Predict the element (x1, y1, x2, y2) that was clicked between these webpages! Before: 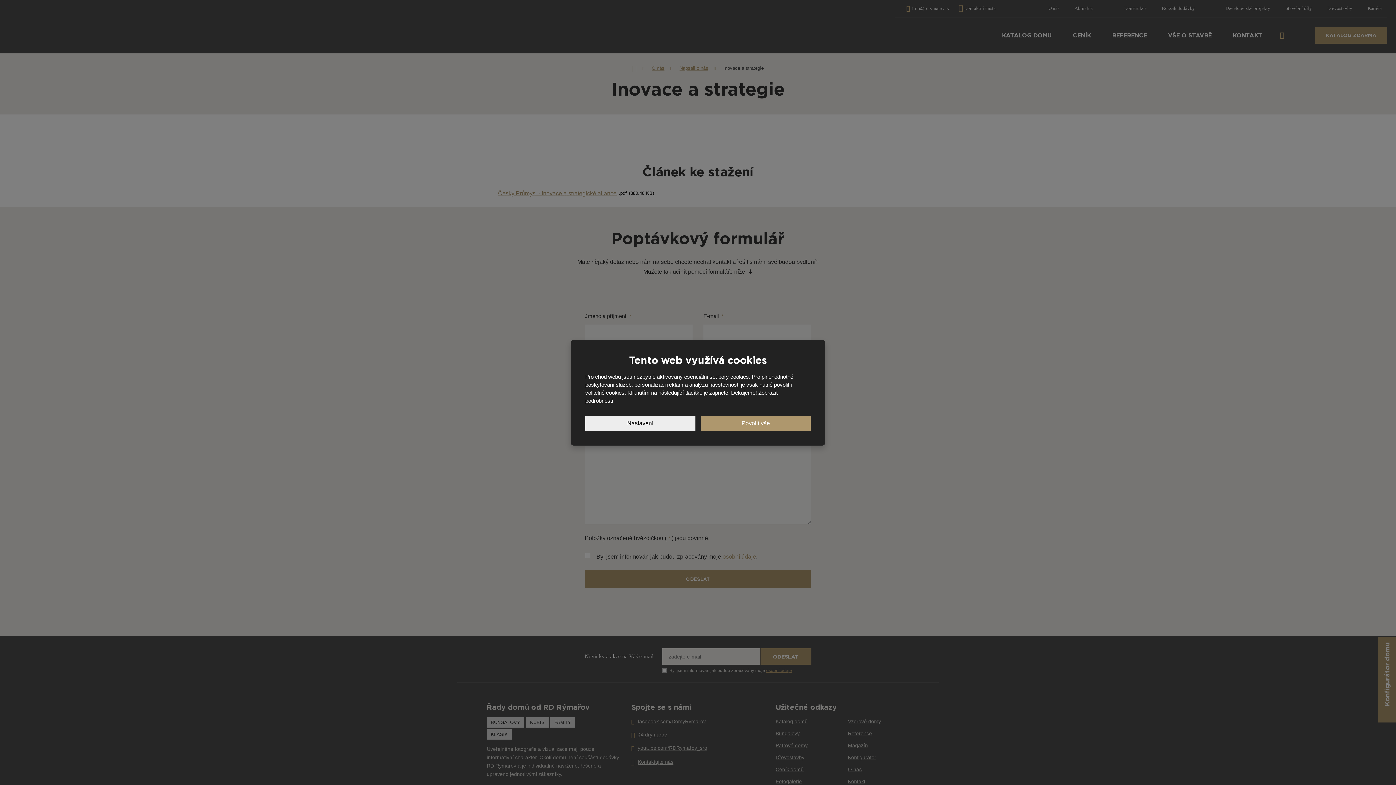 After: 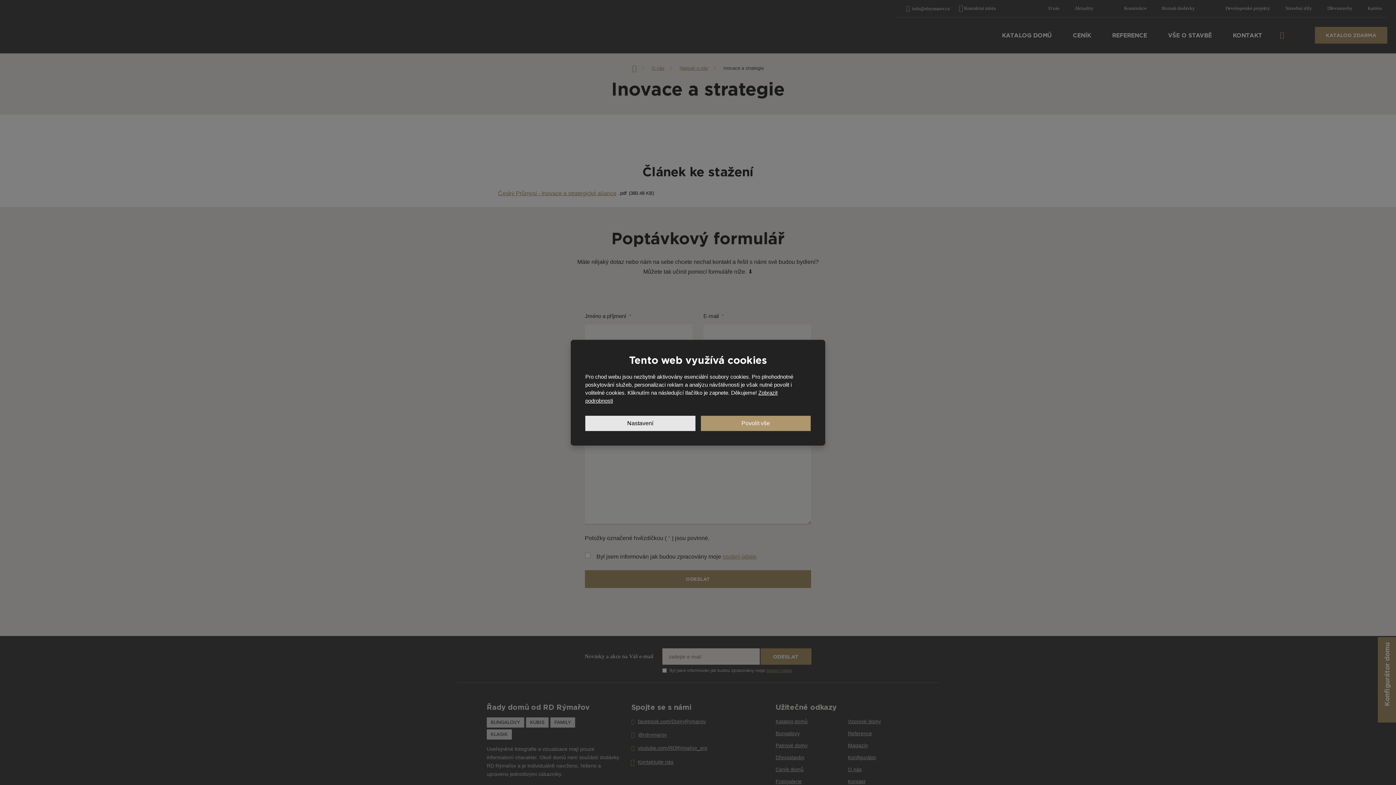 Action: label: Nastavení bbox: (585, 415, 695, 431)